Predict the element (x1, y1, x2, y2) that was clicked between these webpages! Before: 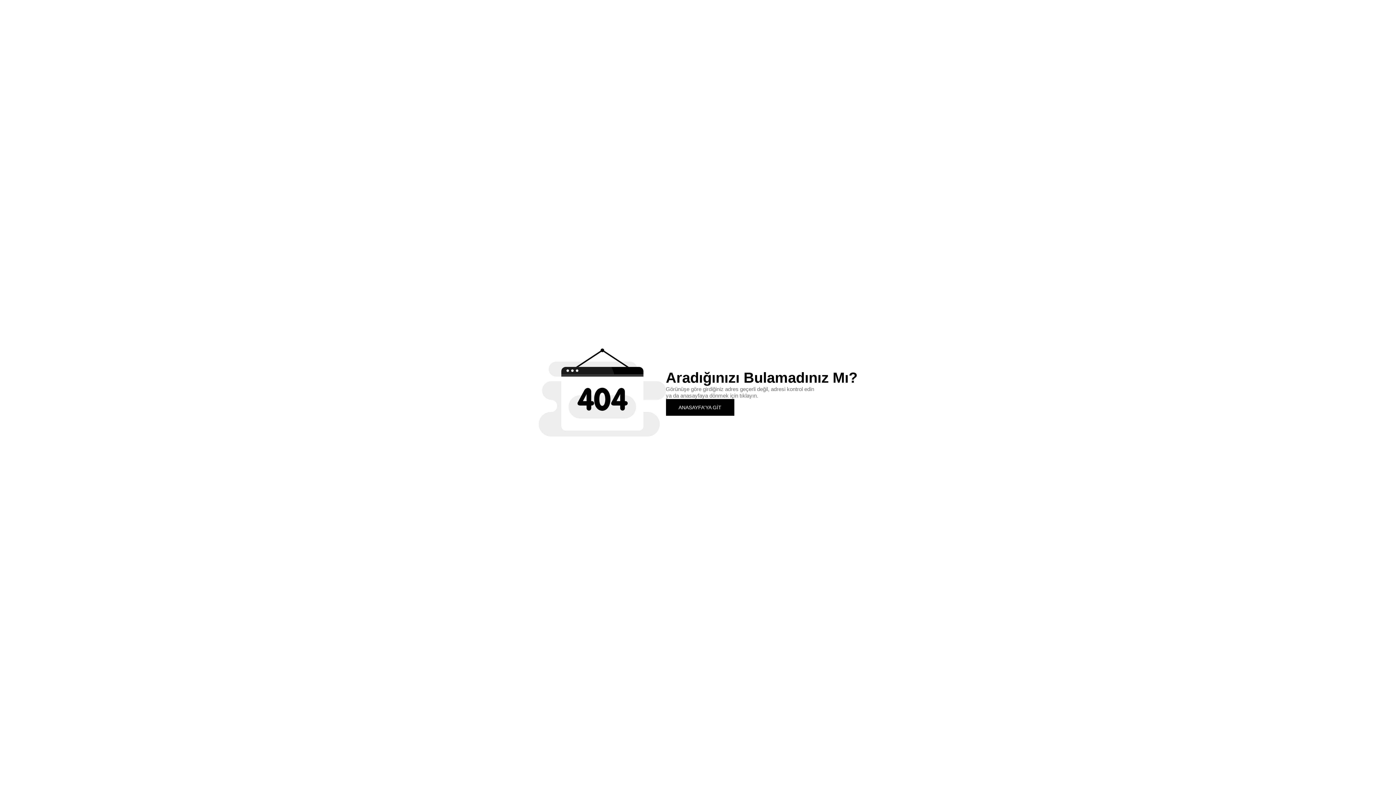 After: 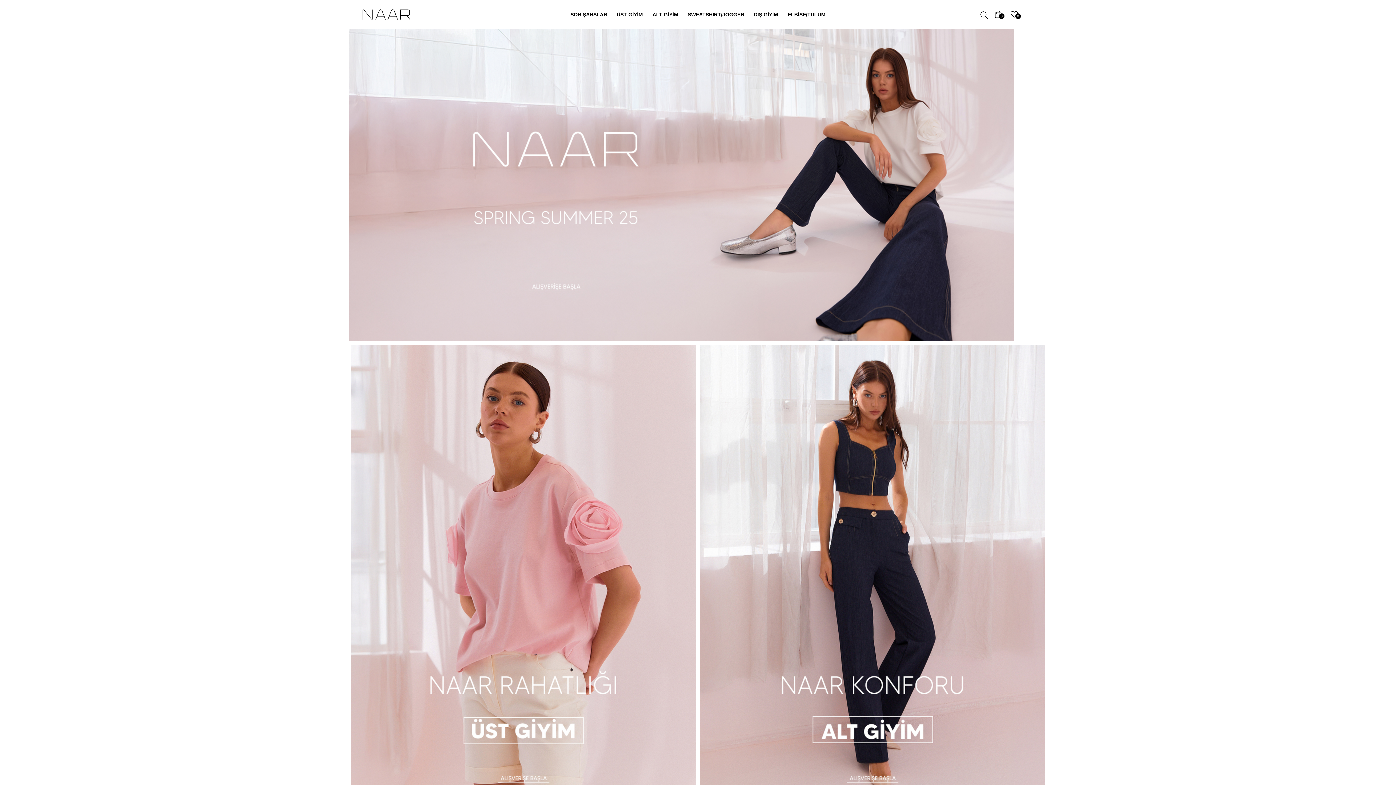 Action: label: ANASAYFA'YA GİT bbox: (666, 399, 734, 415)